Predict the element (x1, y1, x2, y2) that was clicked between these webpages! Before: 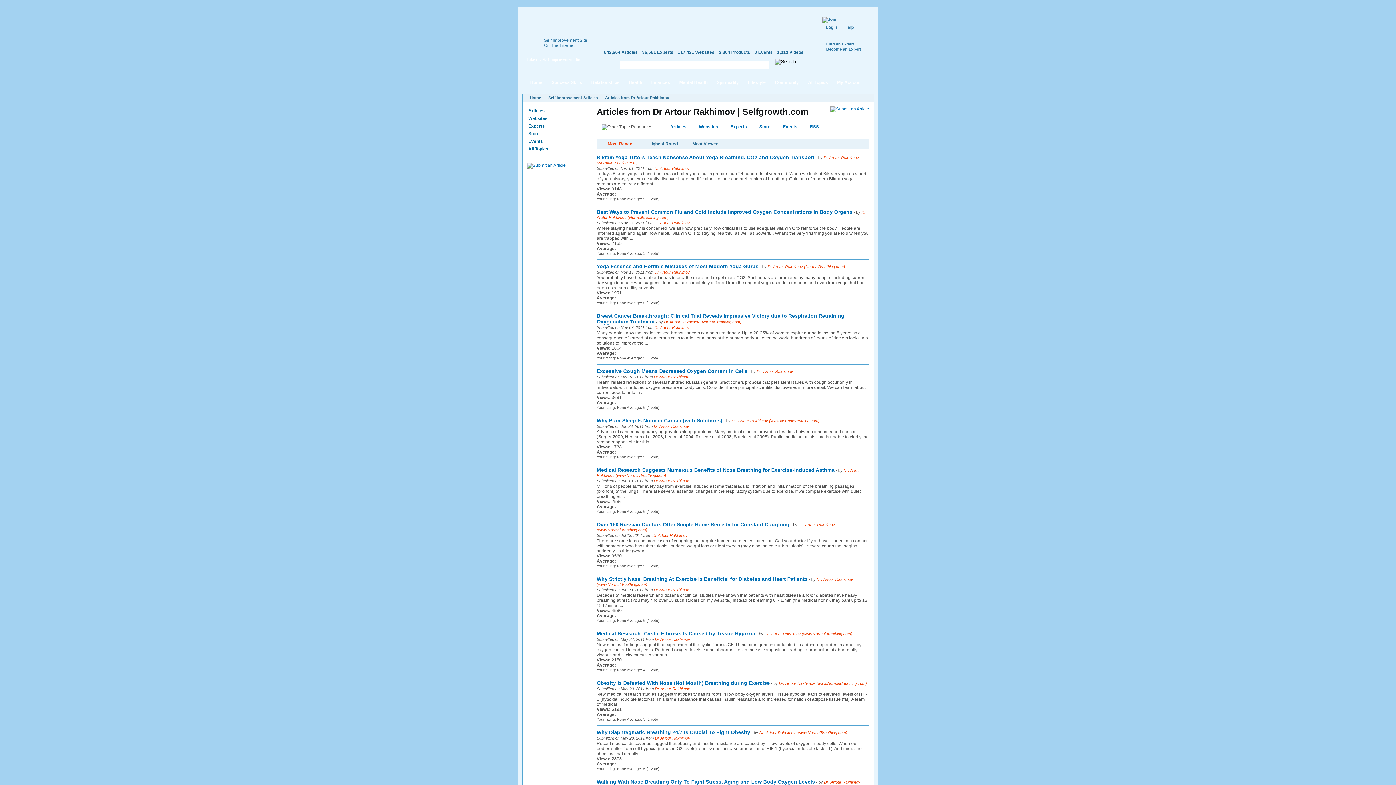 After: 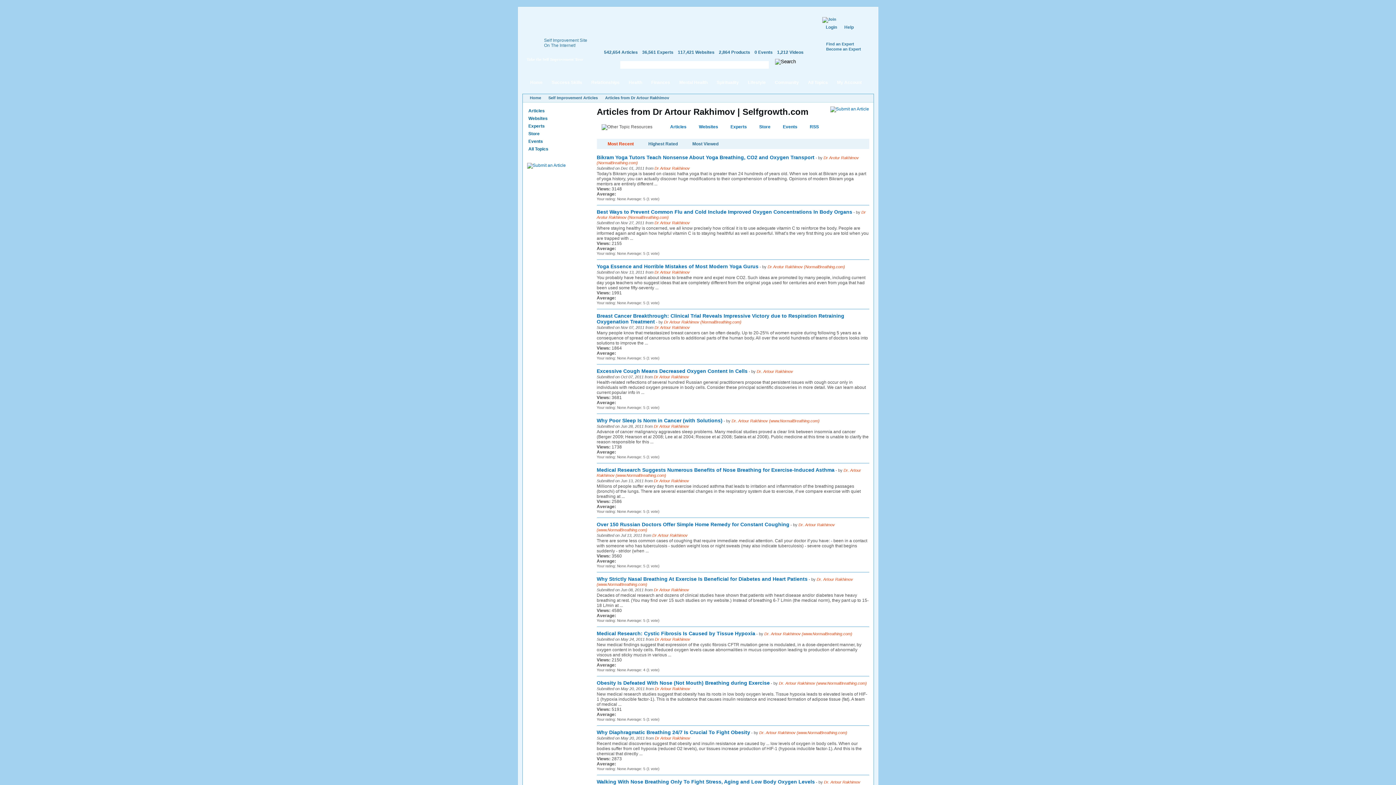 Action: bbox: (654, 220, 690, 225) label: Dr Artour Rakhimov